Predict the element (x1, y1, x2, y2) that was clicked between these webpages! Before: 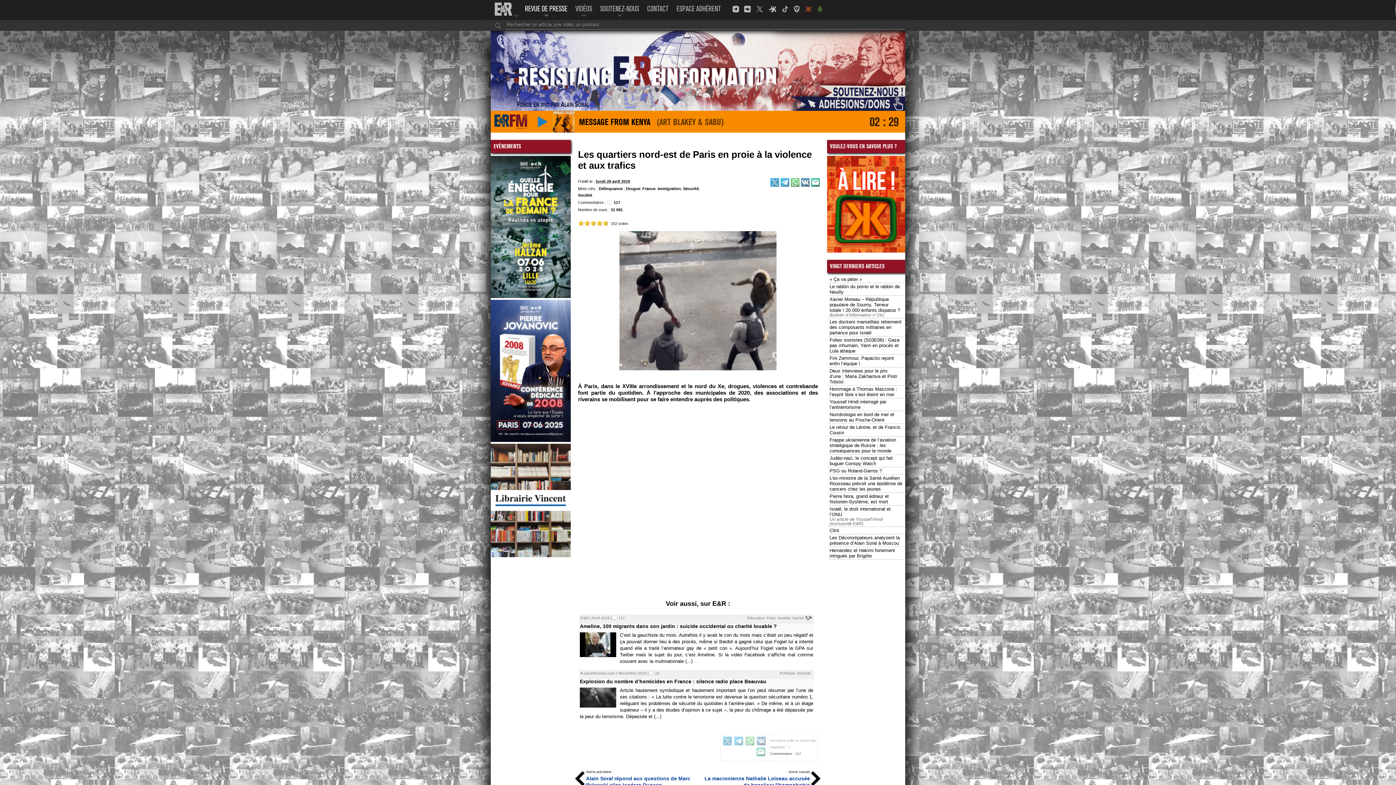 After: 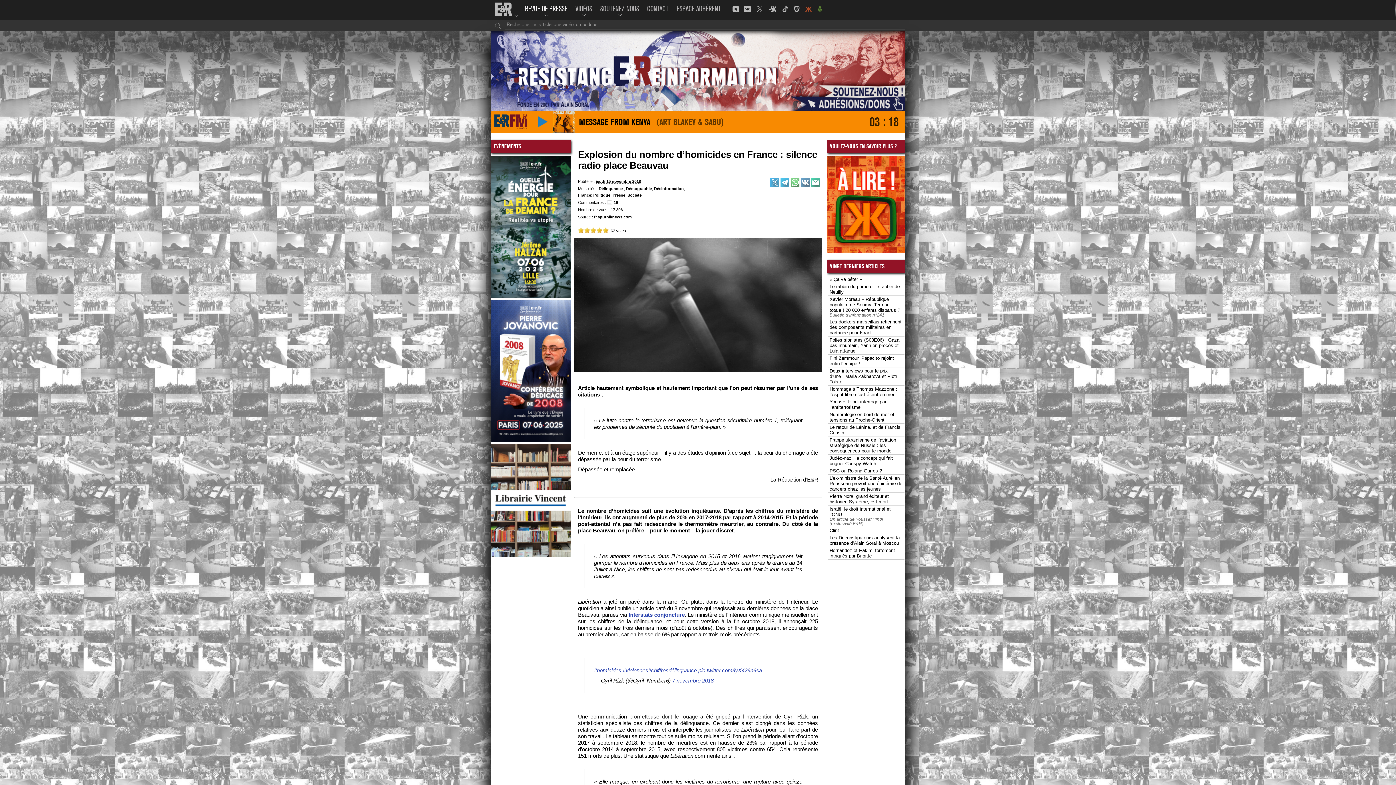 Action: label: Explosion du nombre d’homicides en France : silence radio place Beauvau bbox: (580, 678, 766, 684)